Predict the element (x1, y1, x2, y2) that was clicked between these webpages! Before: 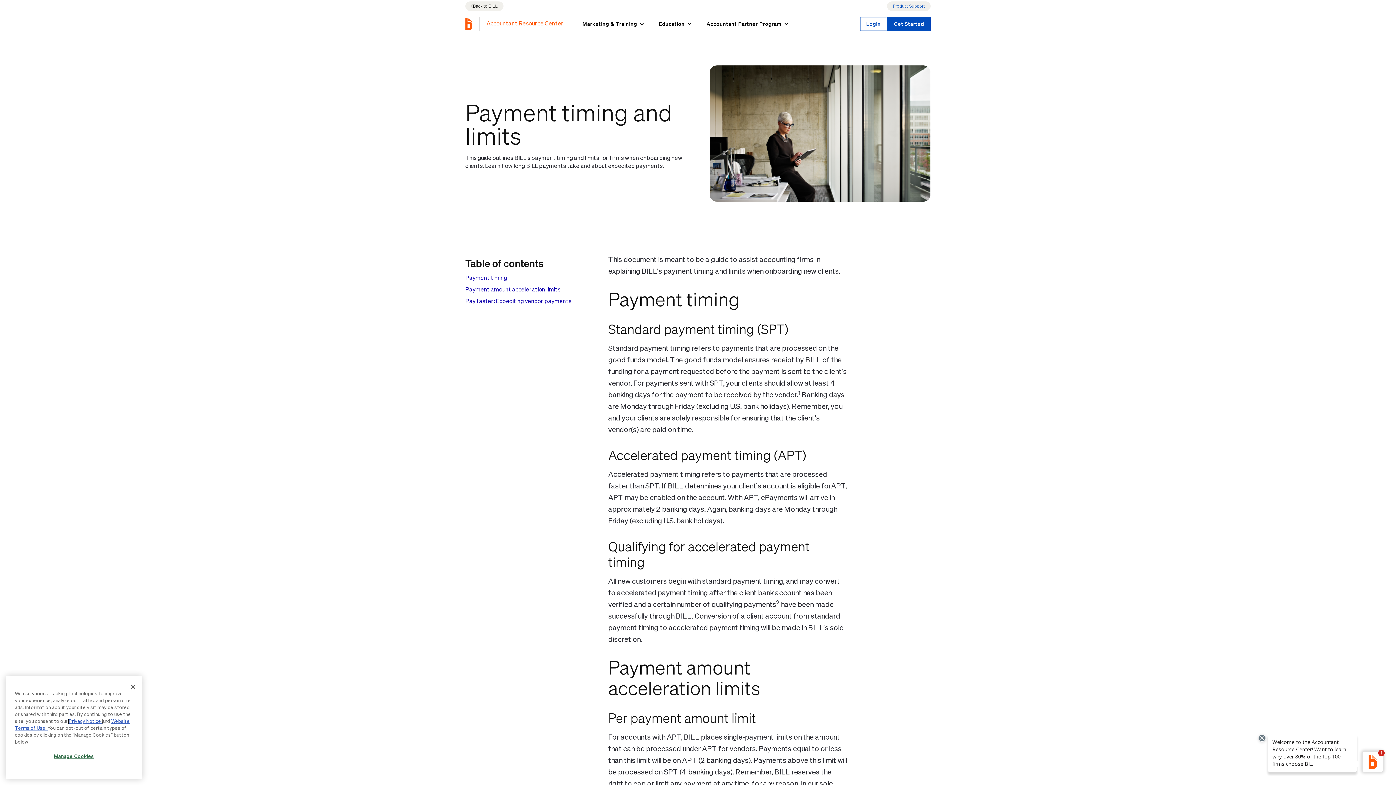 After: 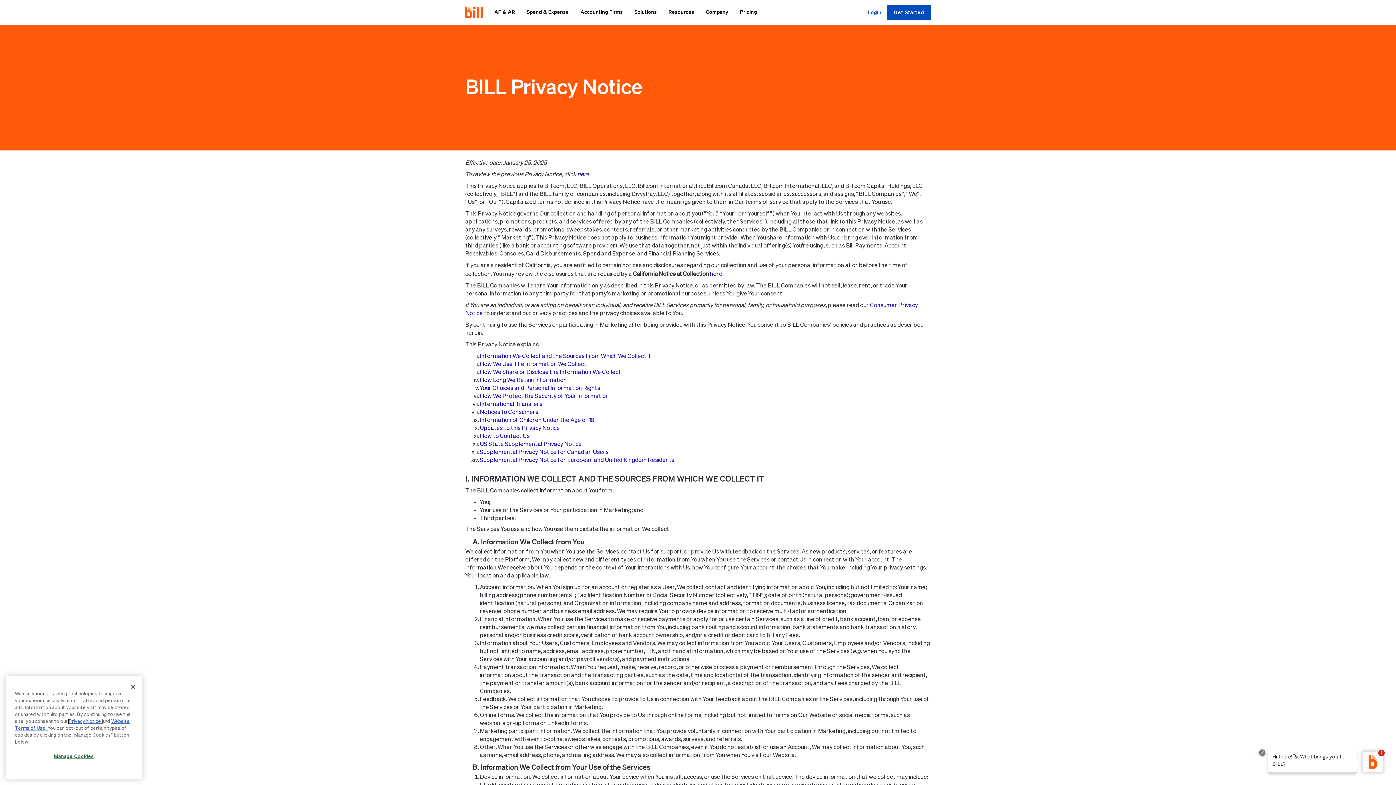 Action: label: Privacy Notice  bbox: (68, 719, 102, 724)